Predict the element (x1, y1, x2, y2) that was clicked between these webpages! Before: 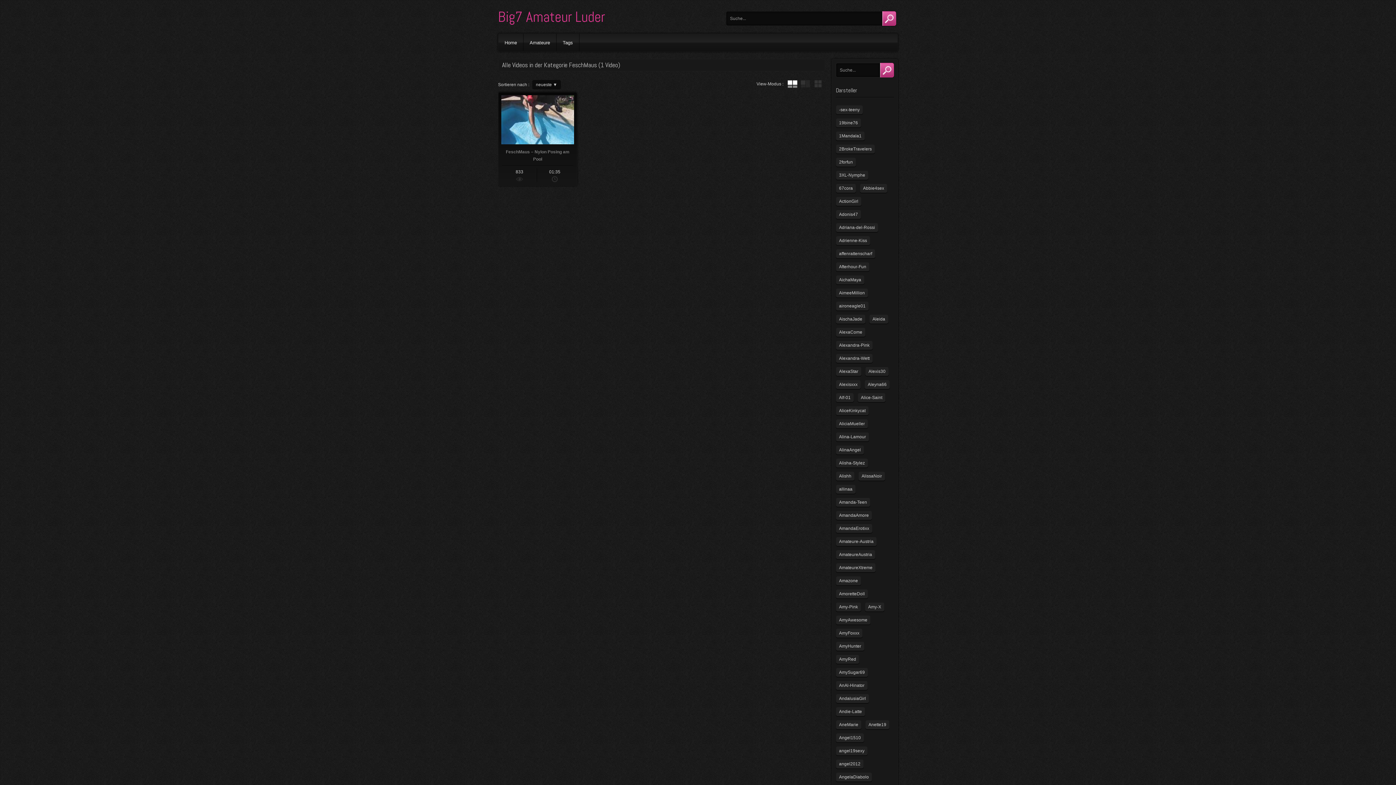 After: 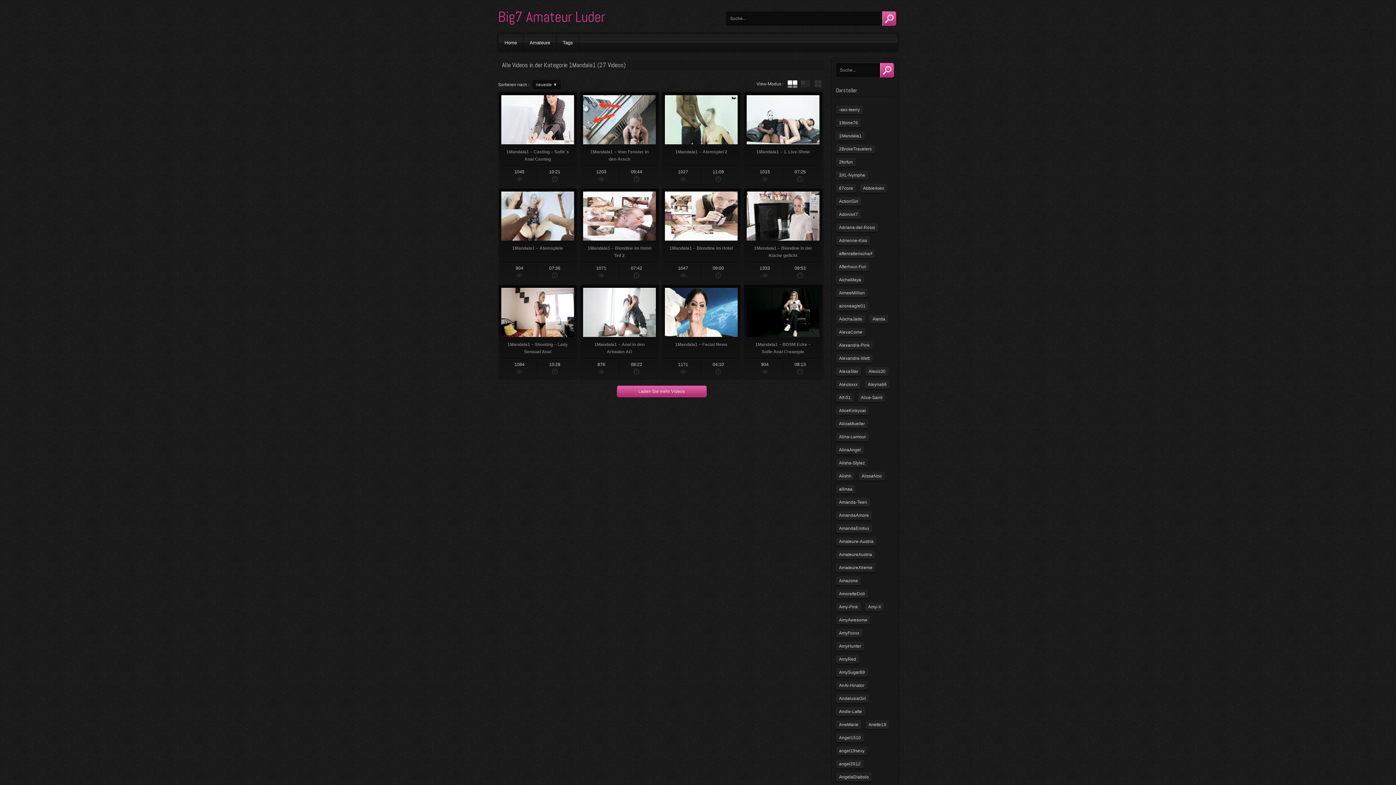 Action: label: 1Mandala1 bbox: (836, 131, 865, 140)